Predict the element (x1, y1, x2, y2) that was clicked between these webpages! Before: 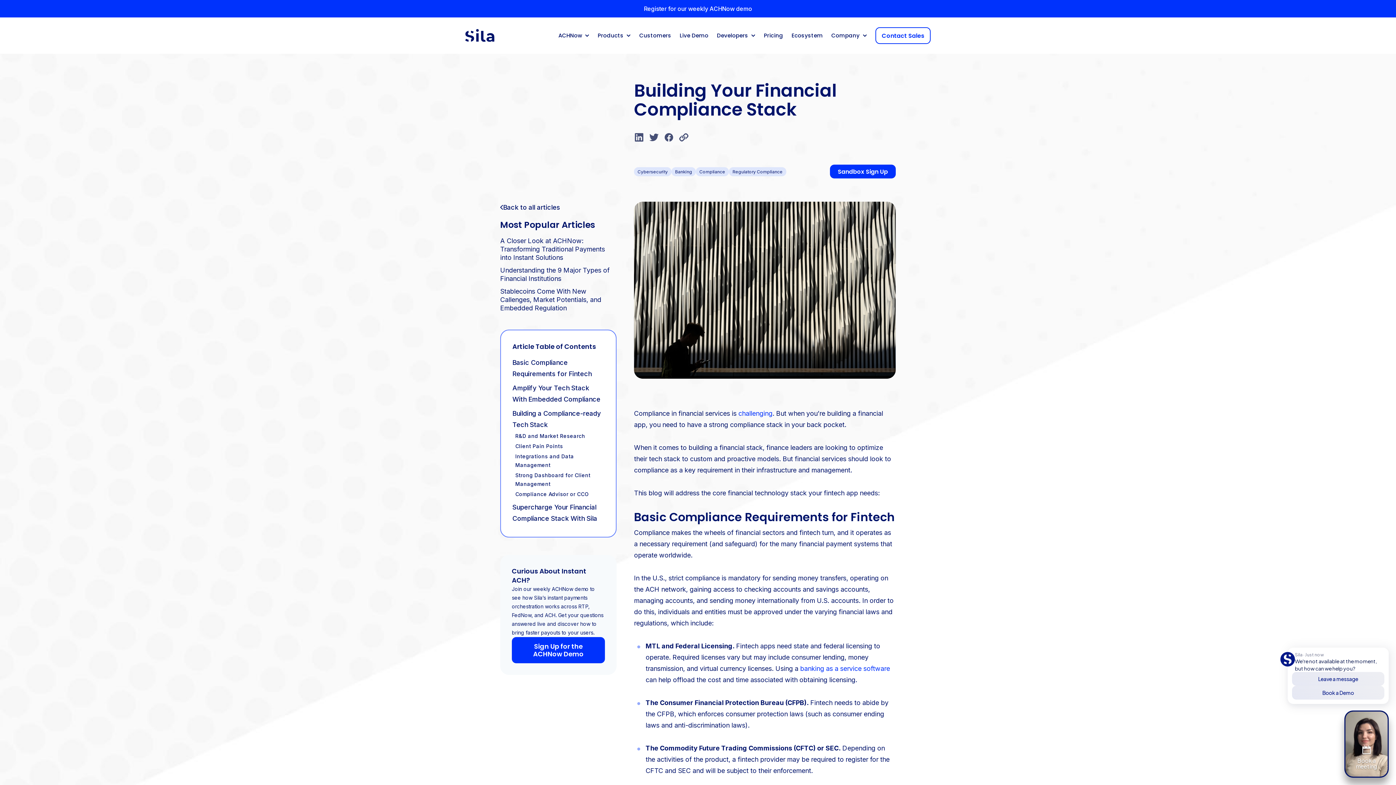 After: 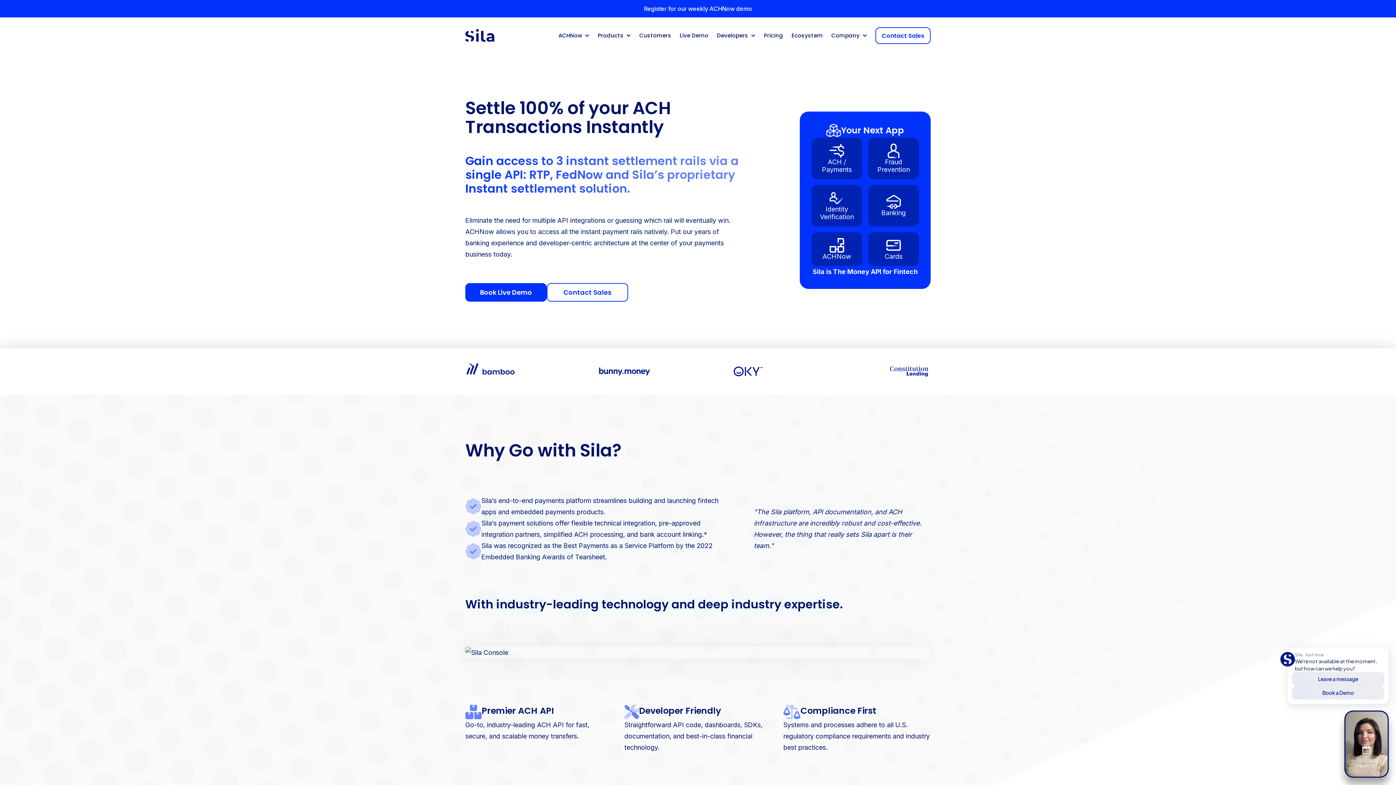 Action: bbox: (800, 665, 890, 672) label: banking as a service software